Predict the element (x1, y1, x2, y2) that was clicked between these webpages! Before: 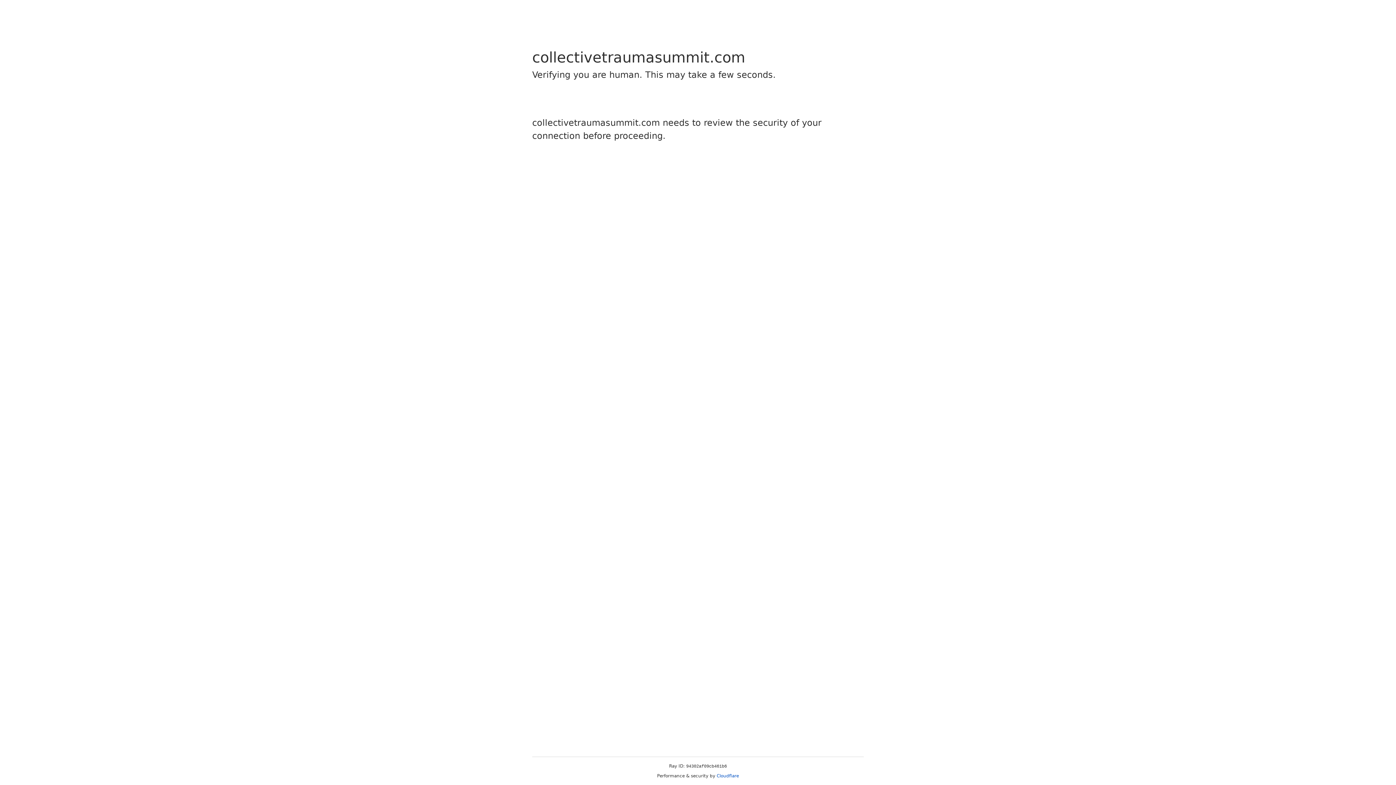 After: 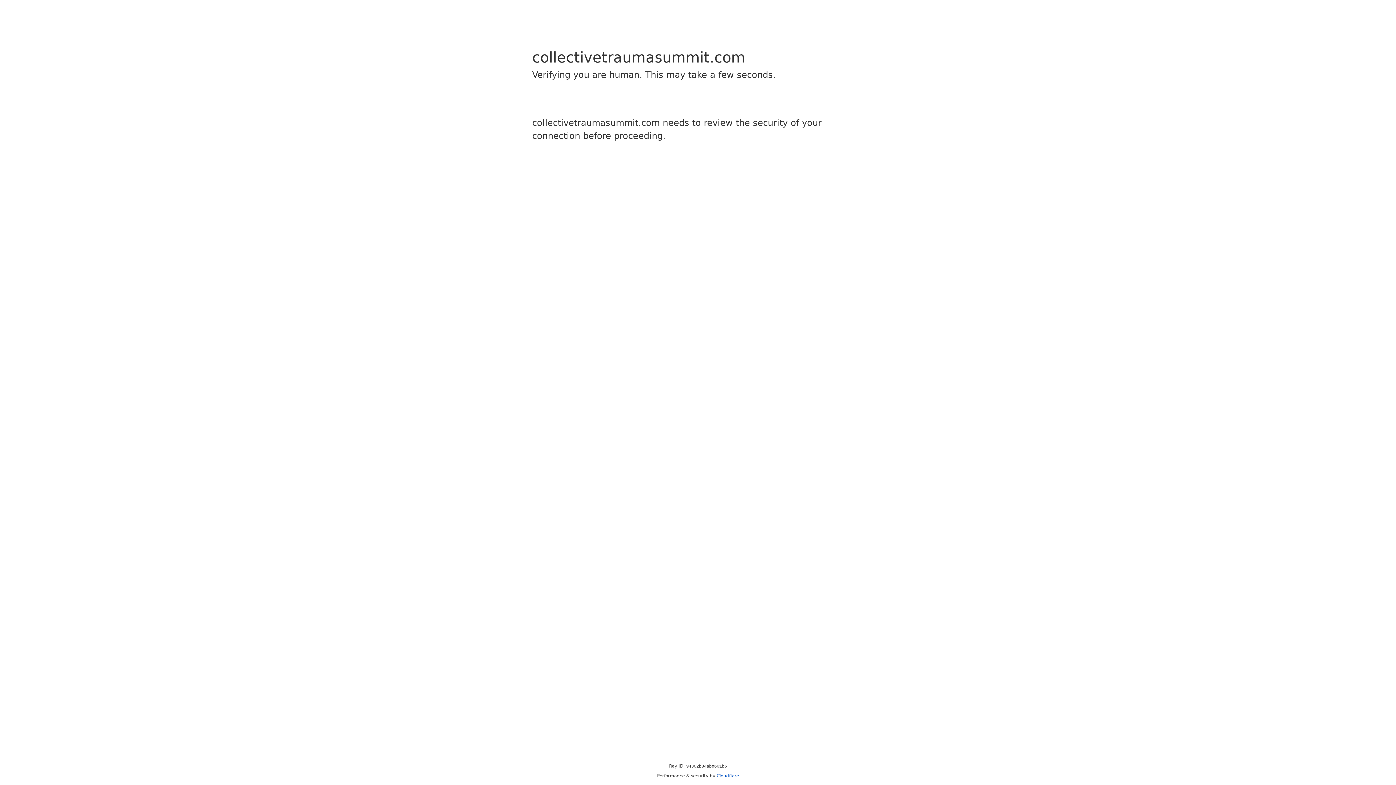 Action: bbox: (716, 773, 739, 778) label: Cloudflare